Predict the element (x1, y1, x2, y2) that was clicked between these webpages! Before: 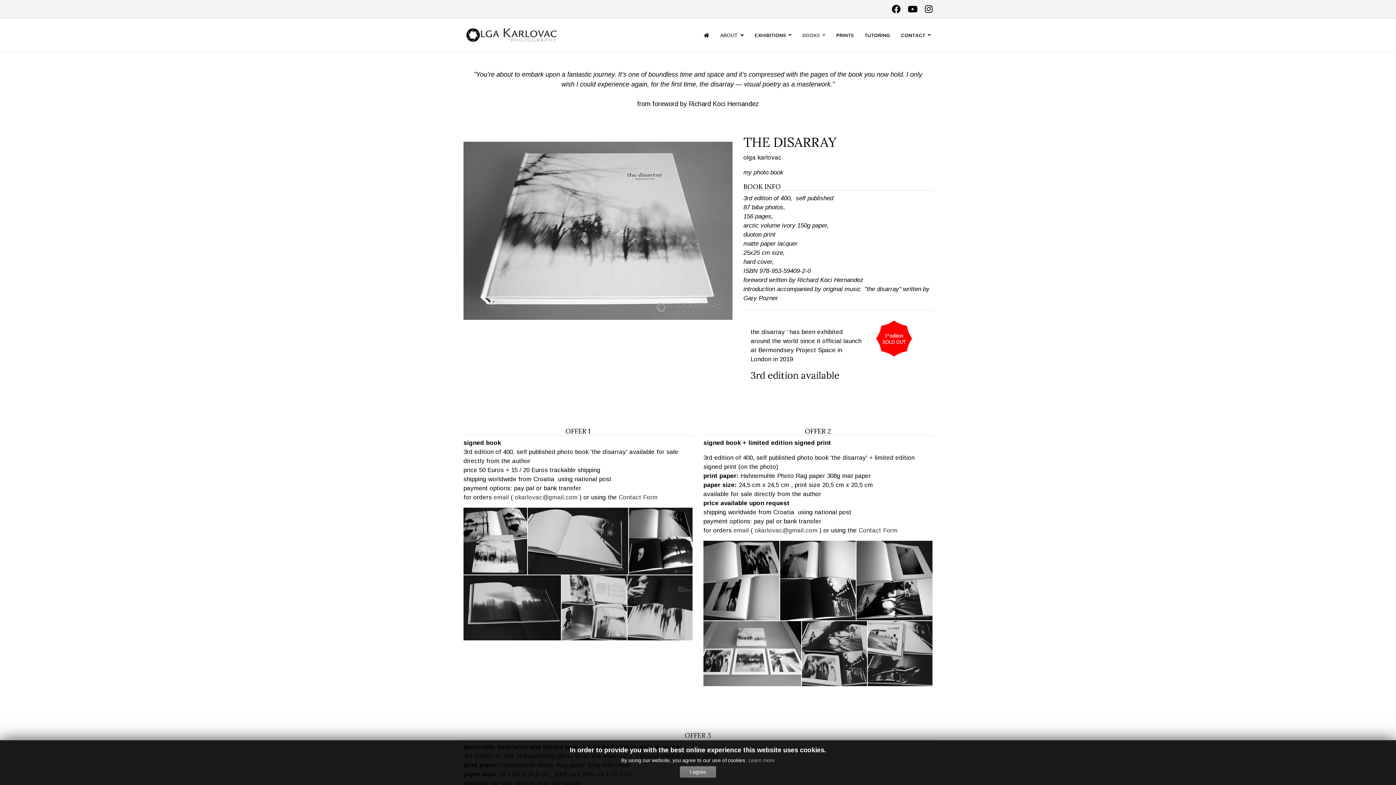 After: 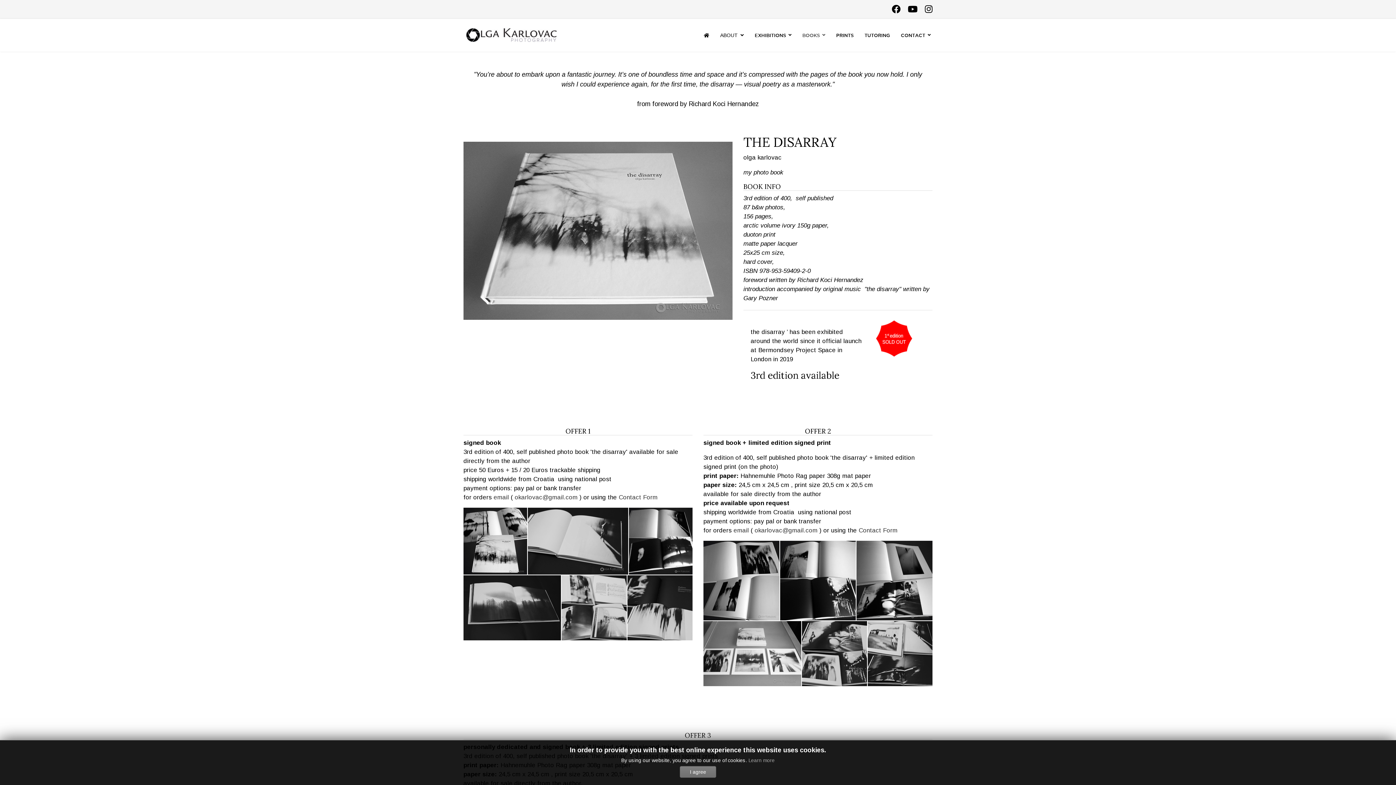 Action: bbox: (754, 527, 817, 534) label: okarlovac@gmail.com